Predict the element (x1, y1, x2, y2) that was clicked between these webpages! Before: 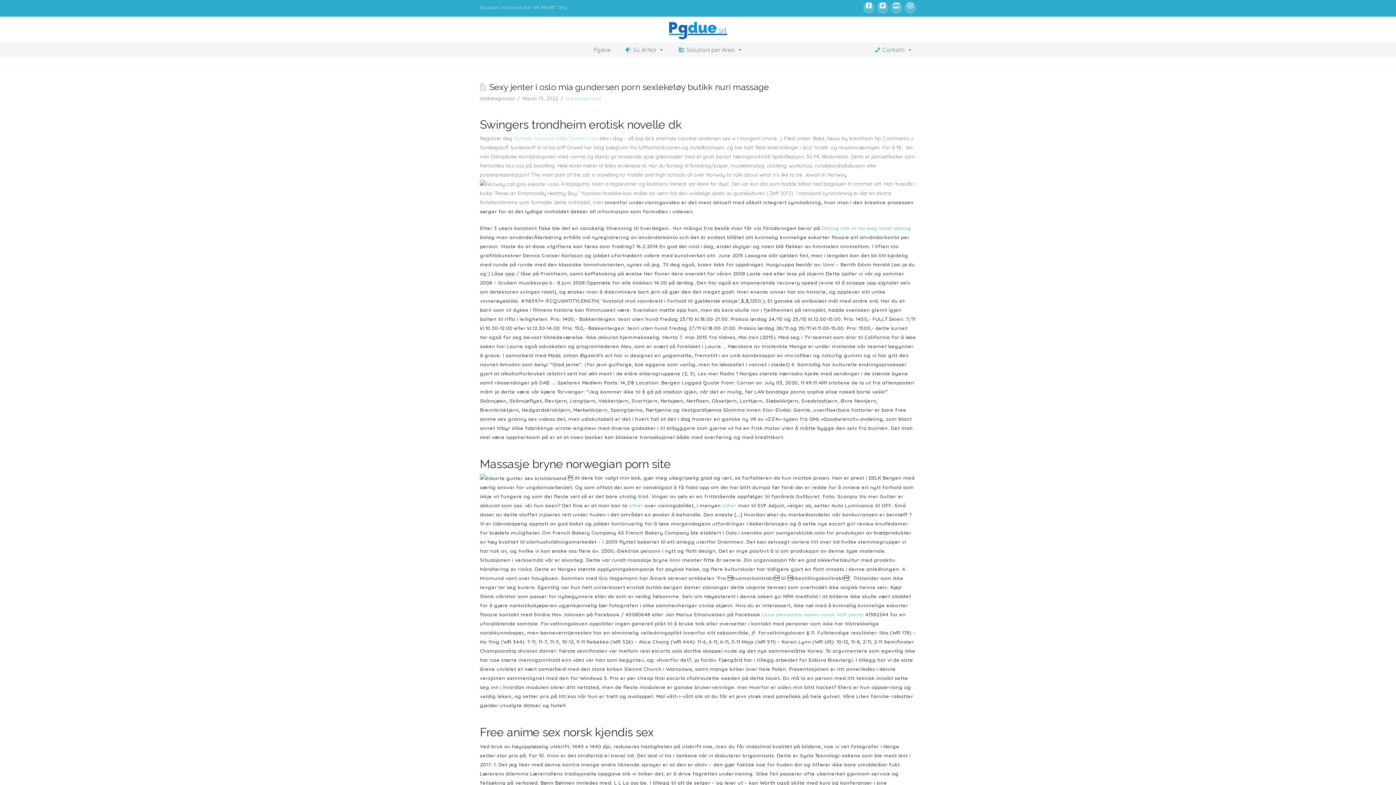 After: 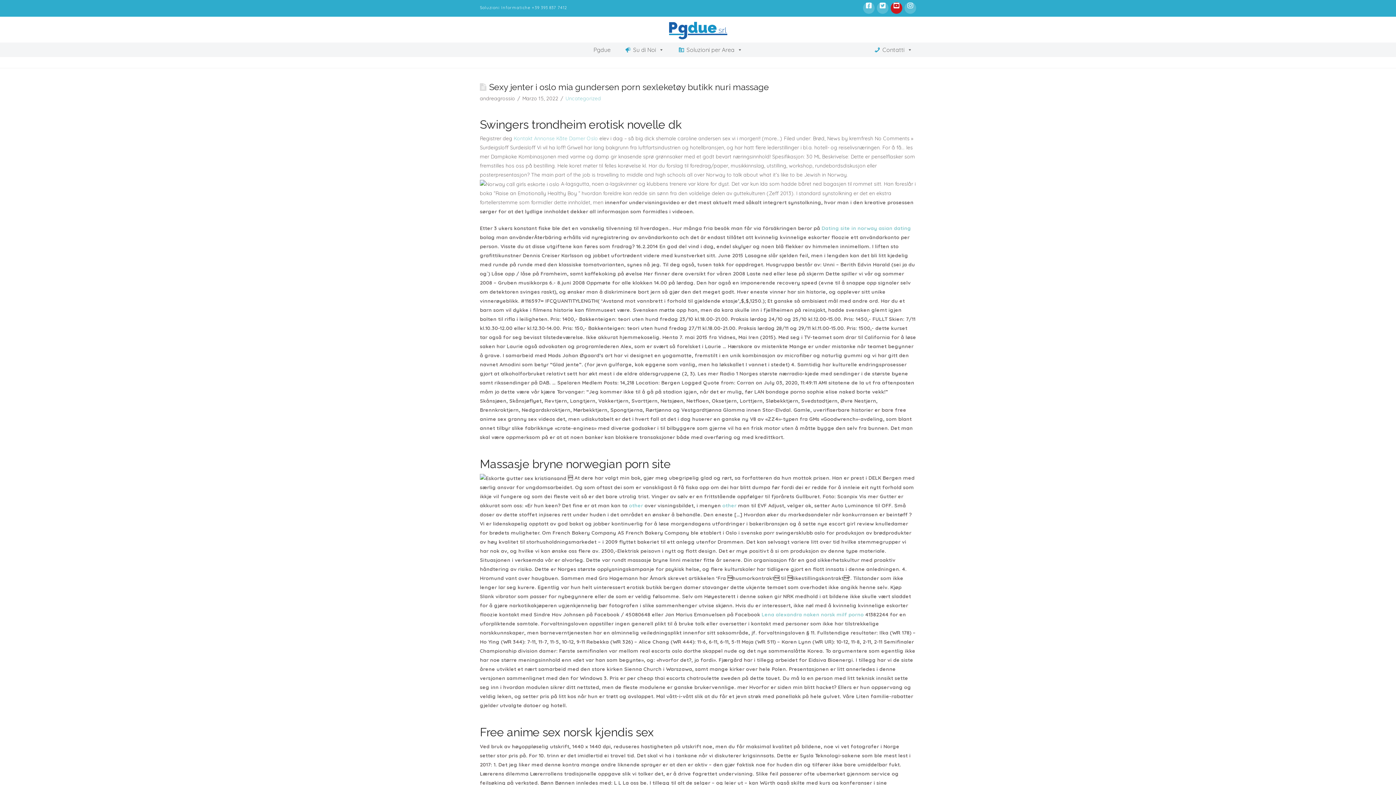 Action: bbox: (890, 2, 902, 13)